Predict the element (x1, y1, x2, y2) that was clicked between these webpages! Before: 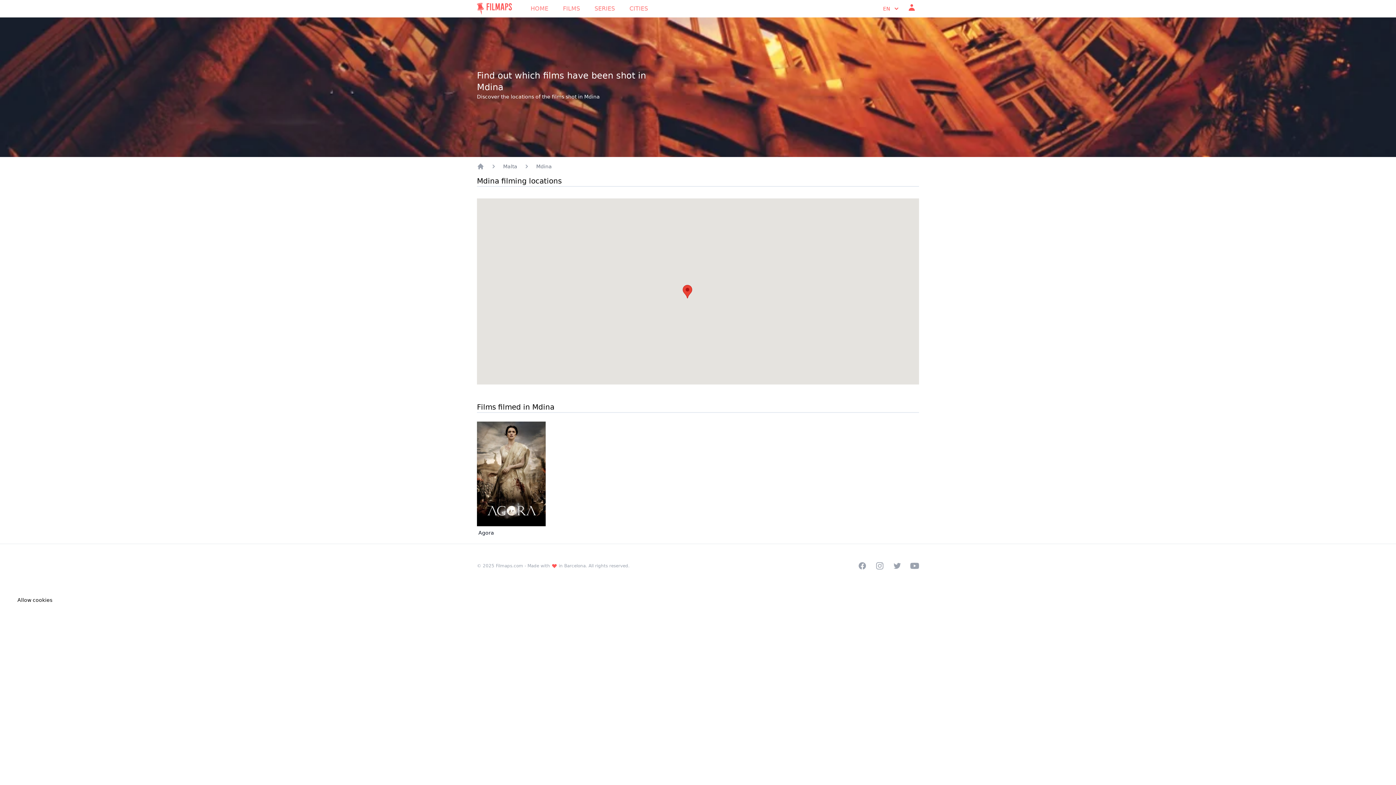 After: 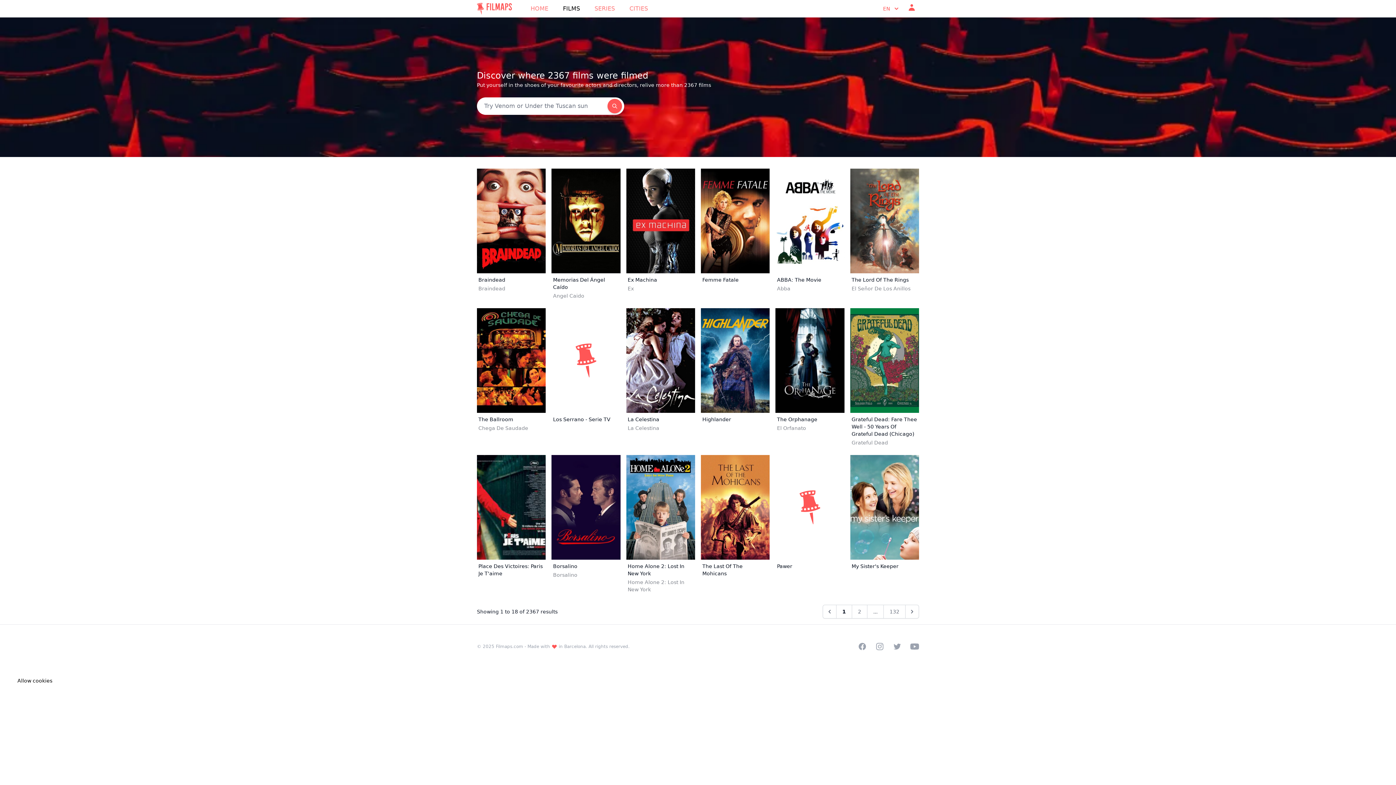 Action: bbox: (558, 1, 584, 16) label: FILMS